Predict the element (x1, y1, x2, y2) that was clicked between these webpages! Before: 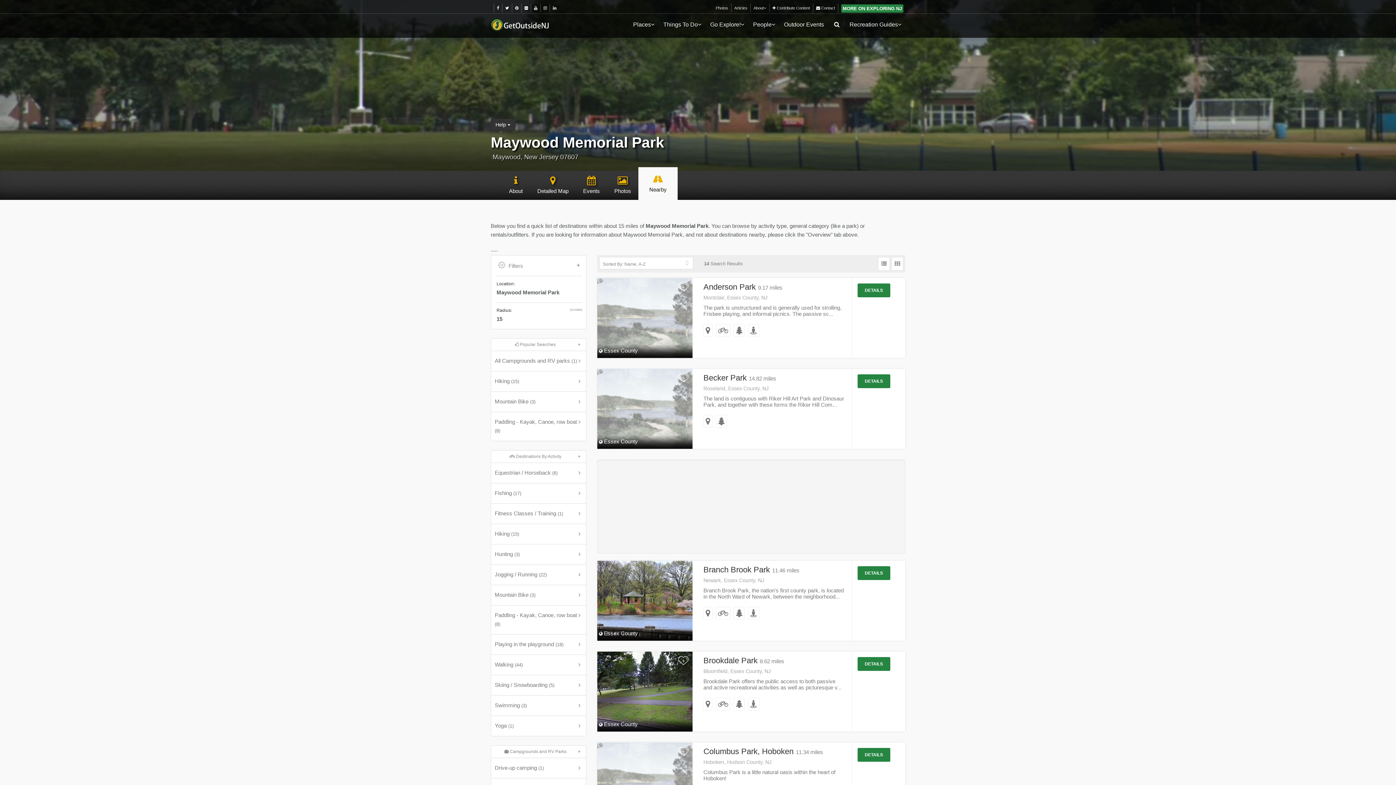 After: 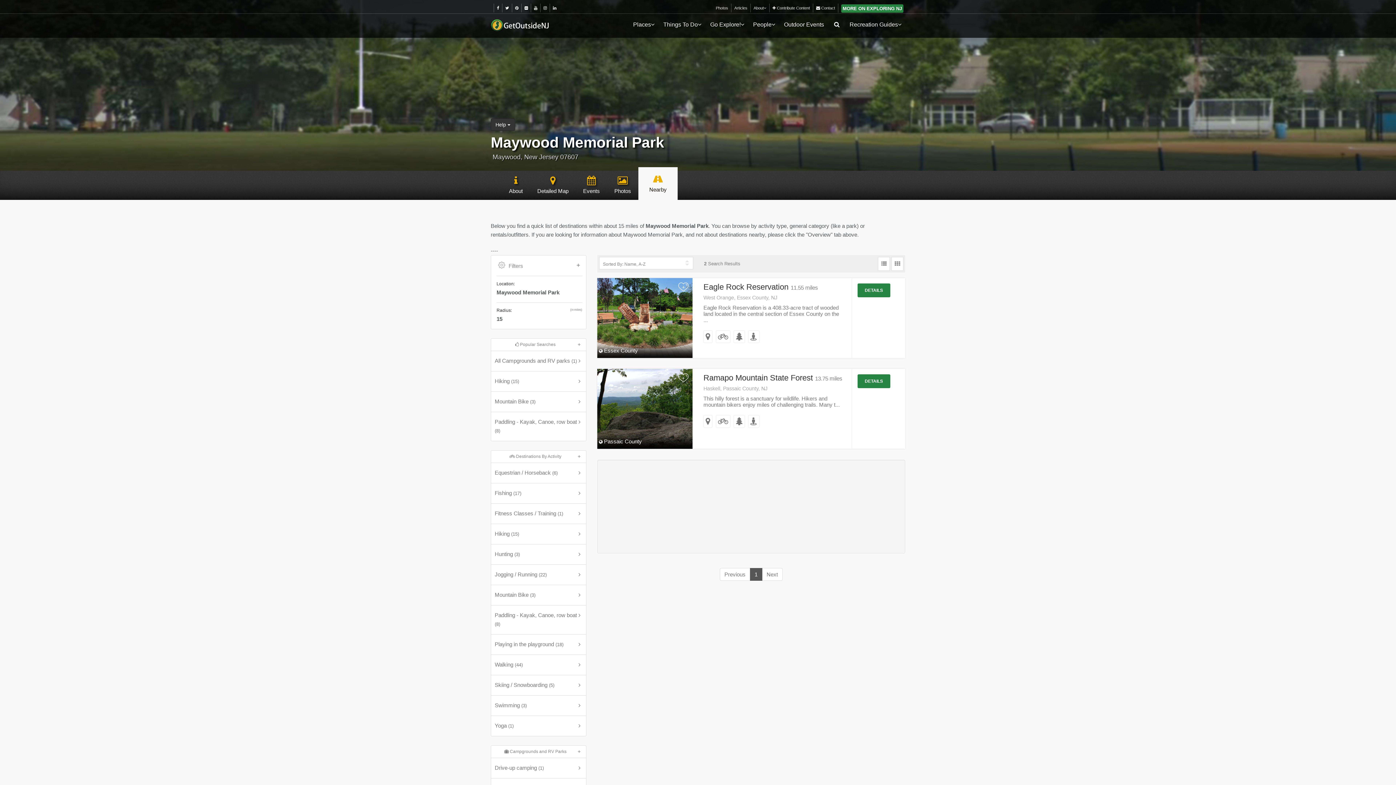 Action: bbox: (491, 585, 586, 605) label: Mountain Bike (3)